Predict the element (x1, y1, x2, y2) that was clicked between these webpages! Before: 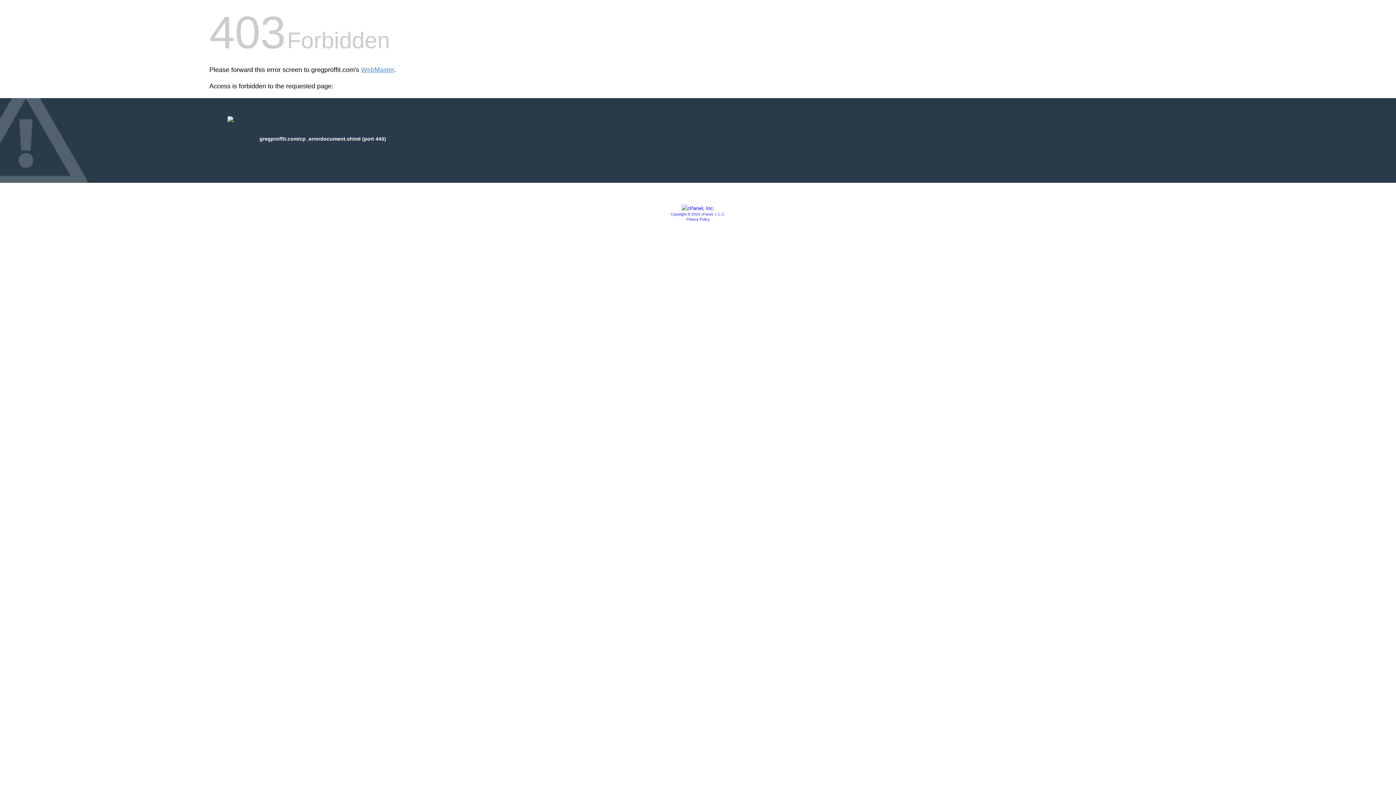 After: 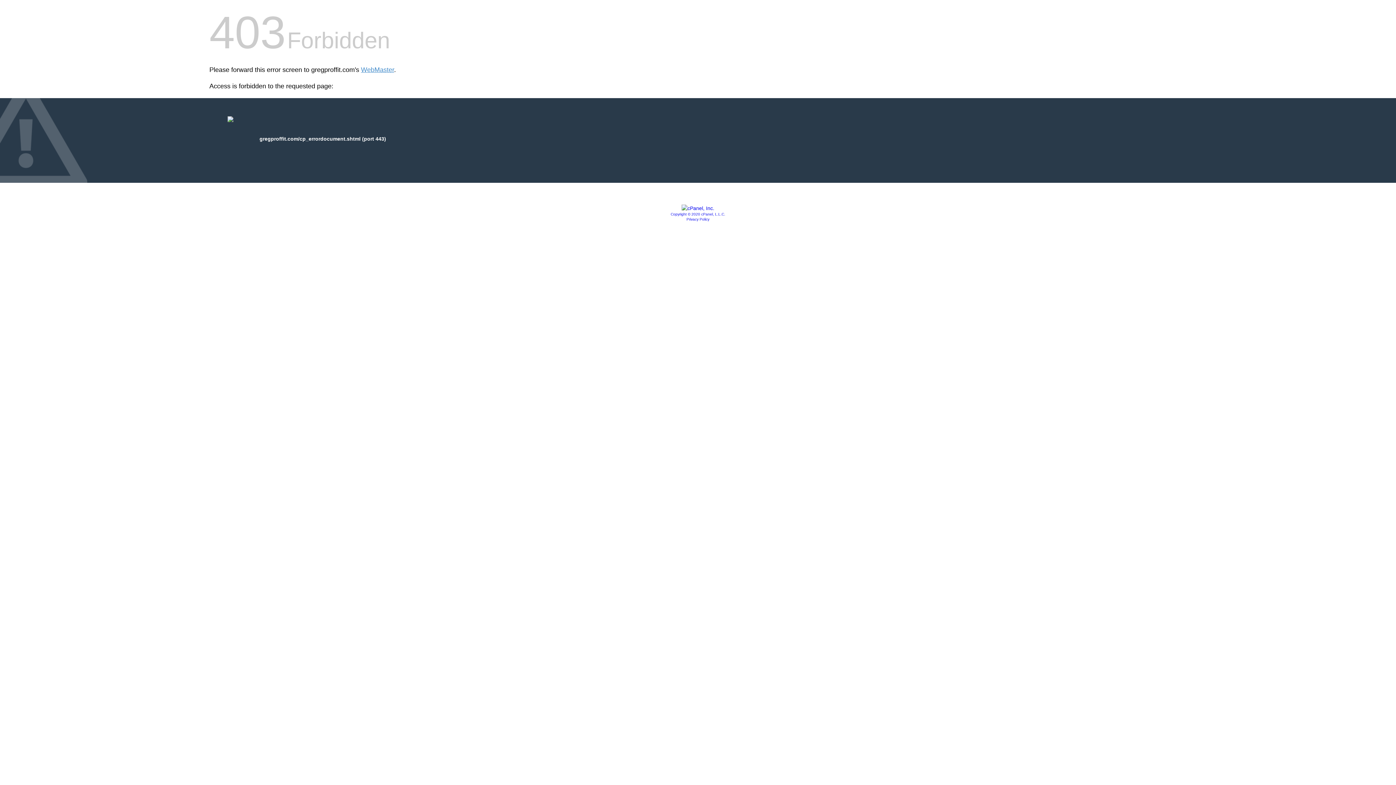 Action: bbox: (681, 205, 714, 211)